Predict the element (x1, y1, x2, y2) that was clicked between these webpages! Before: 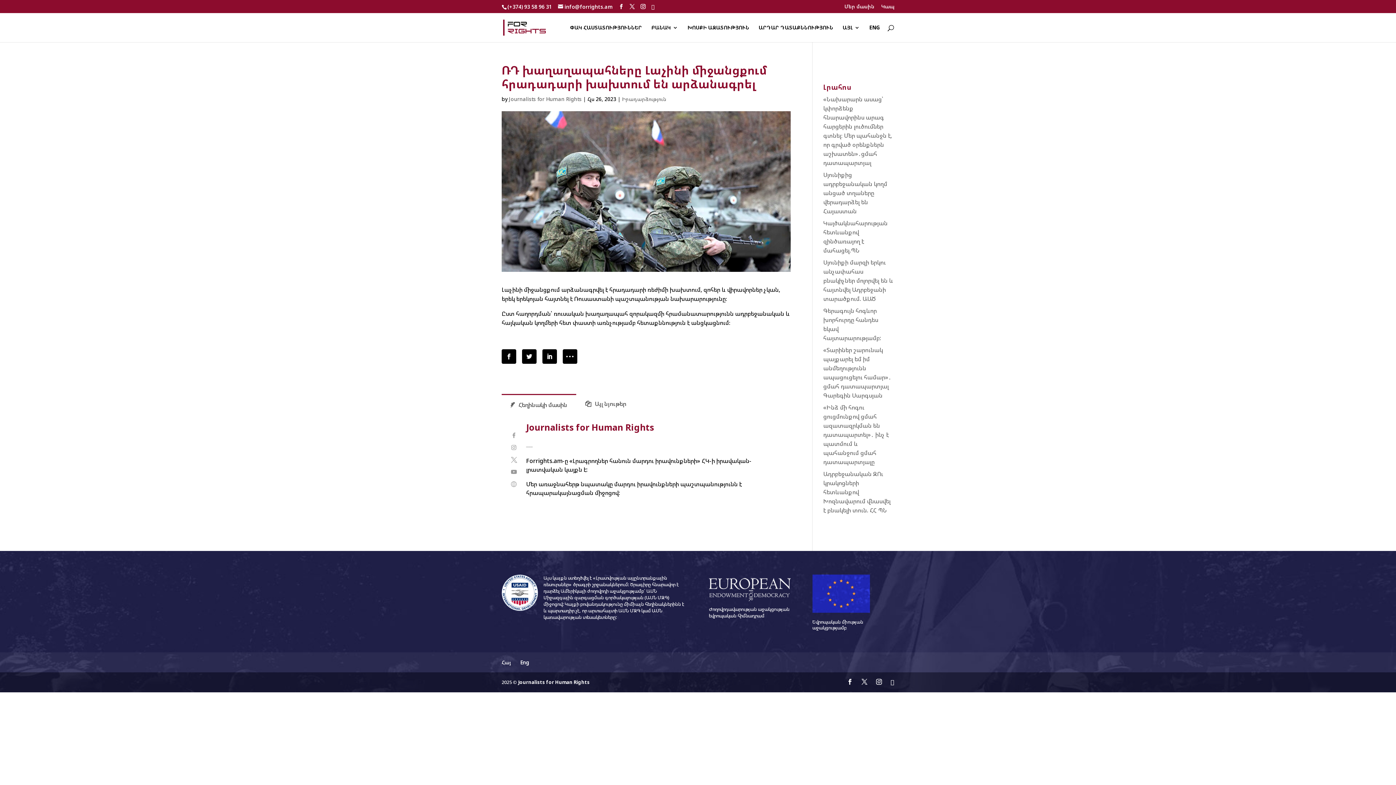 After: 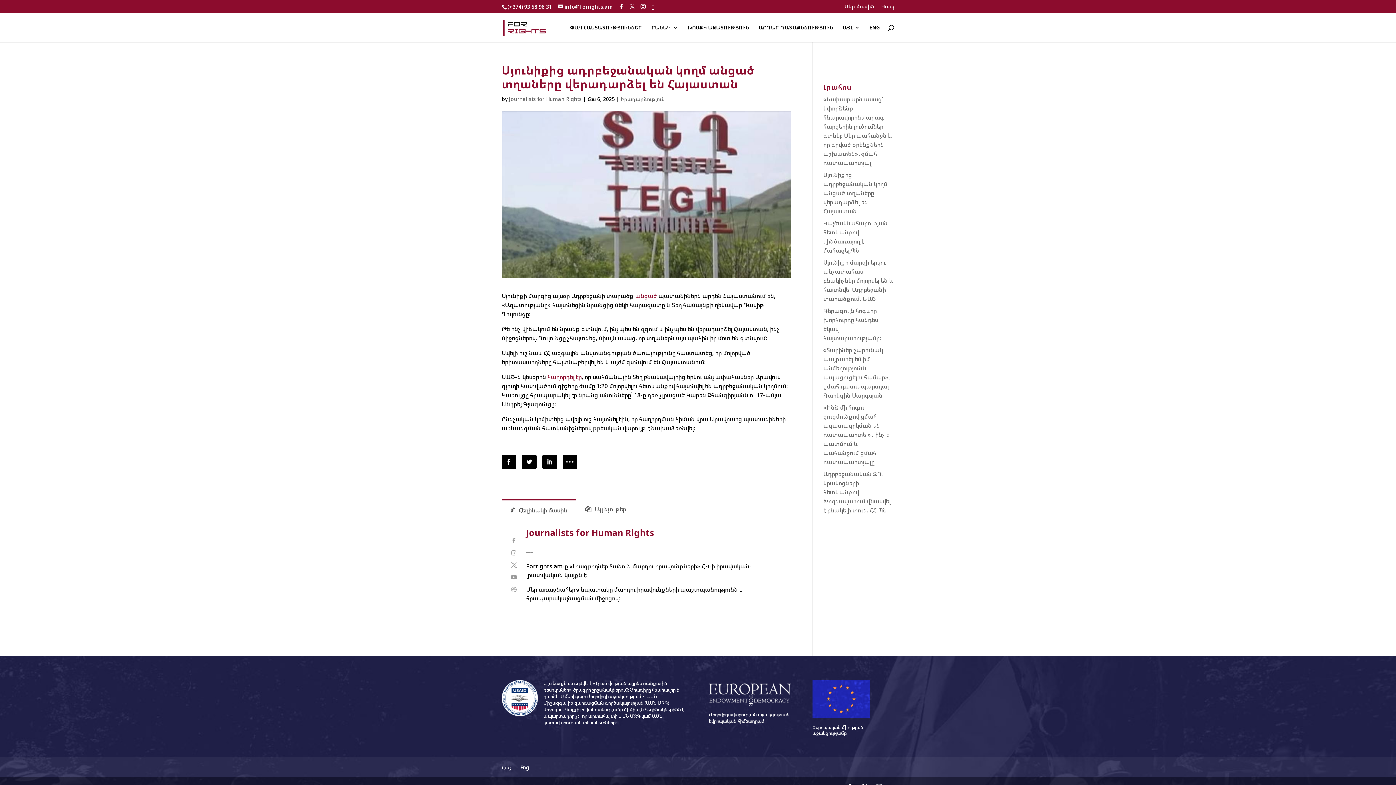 Action: label: Սյունիքից ադրբեջանական կողմ անցած տղաները վերադարձել են Հայաստան bbox: (823, 170, 887, 215)